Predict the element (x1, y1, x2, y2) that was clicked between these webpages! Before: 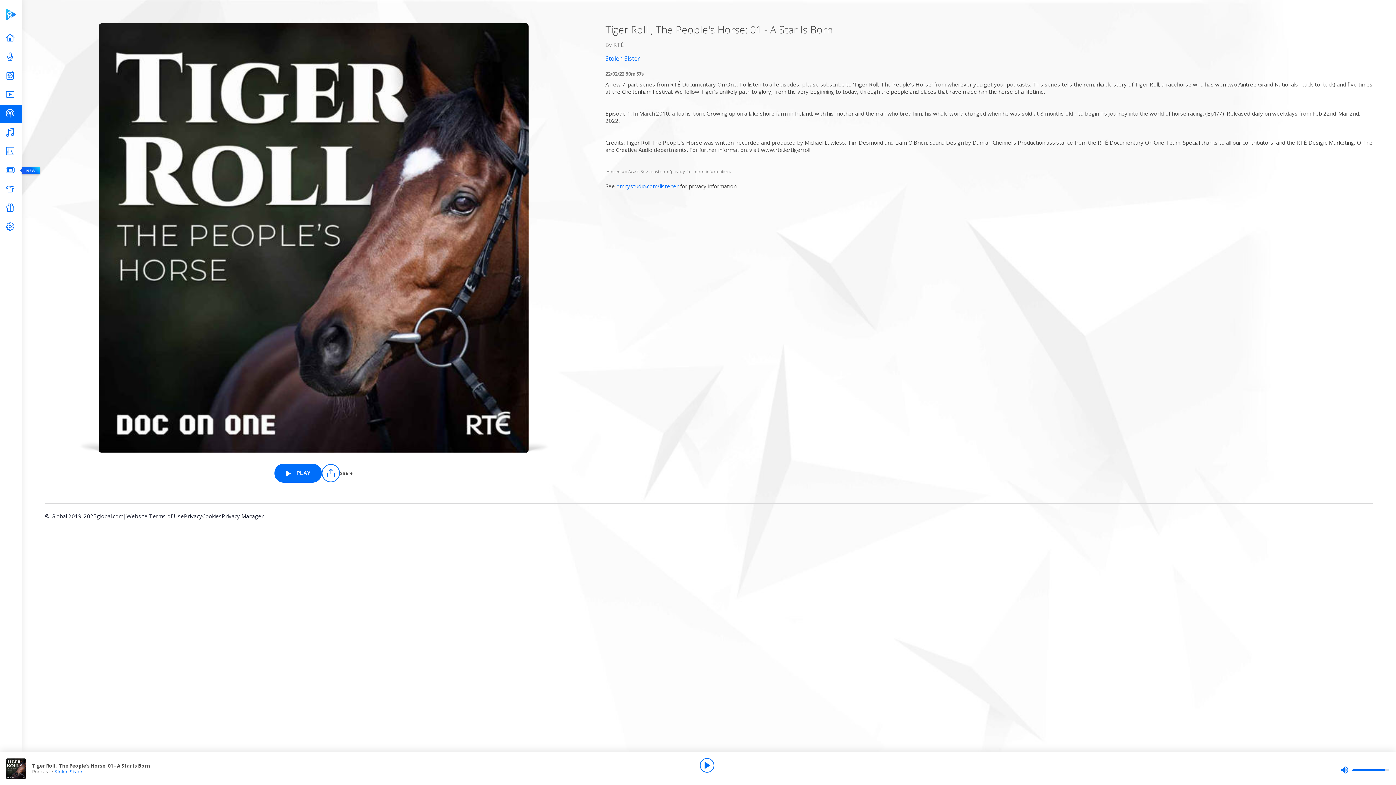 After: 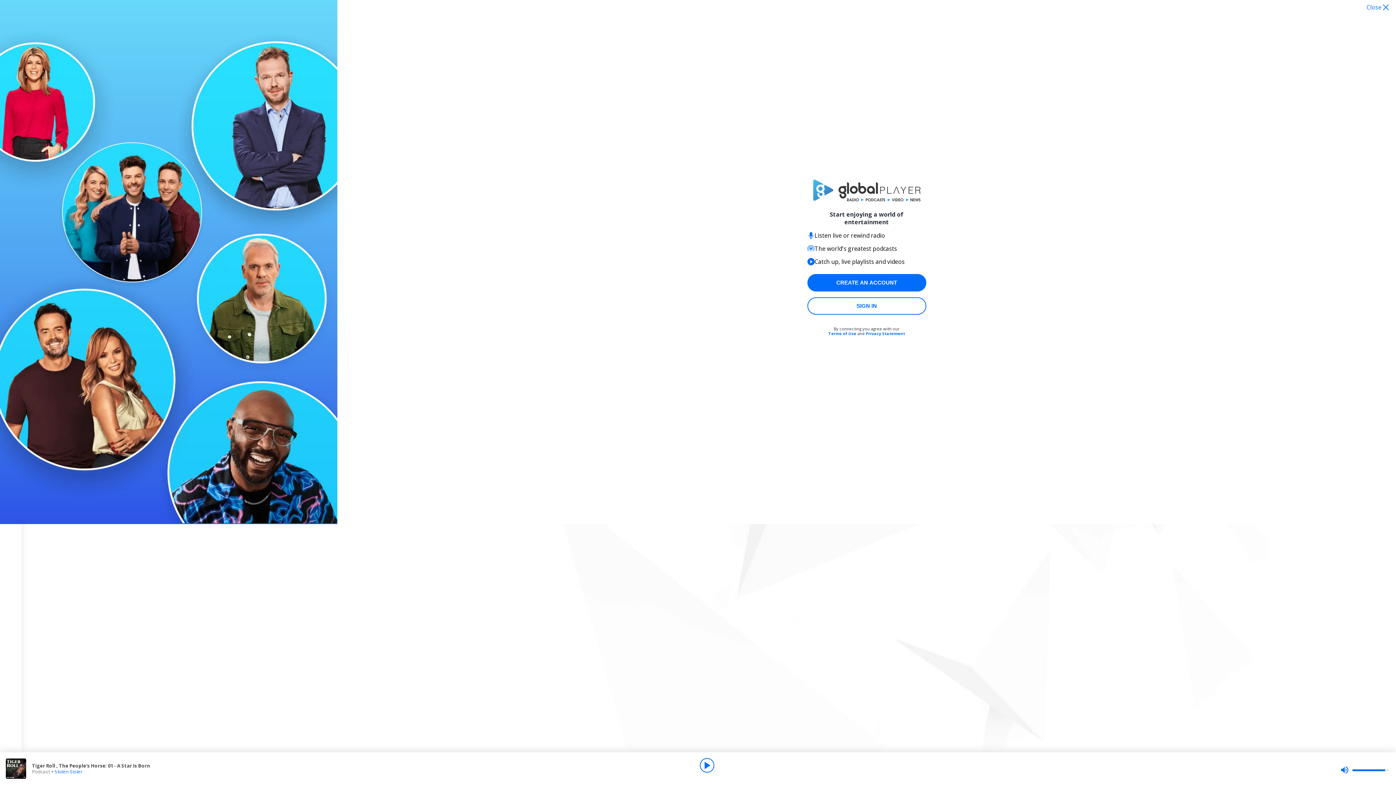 Action: bbox: (700, 758, 714, 773) label: Play